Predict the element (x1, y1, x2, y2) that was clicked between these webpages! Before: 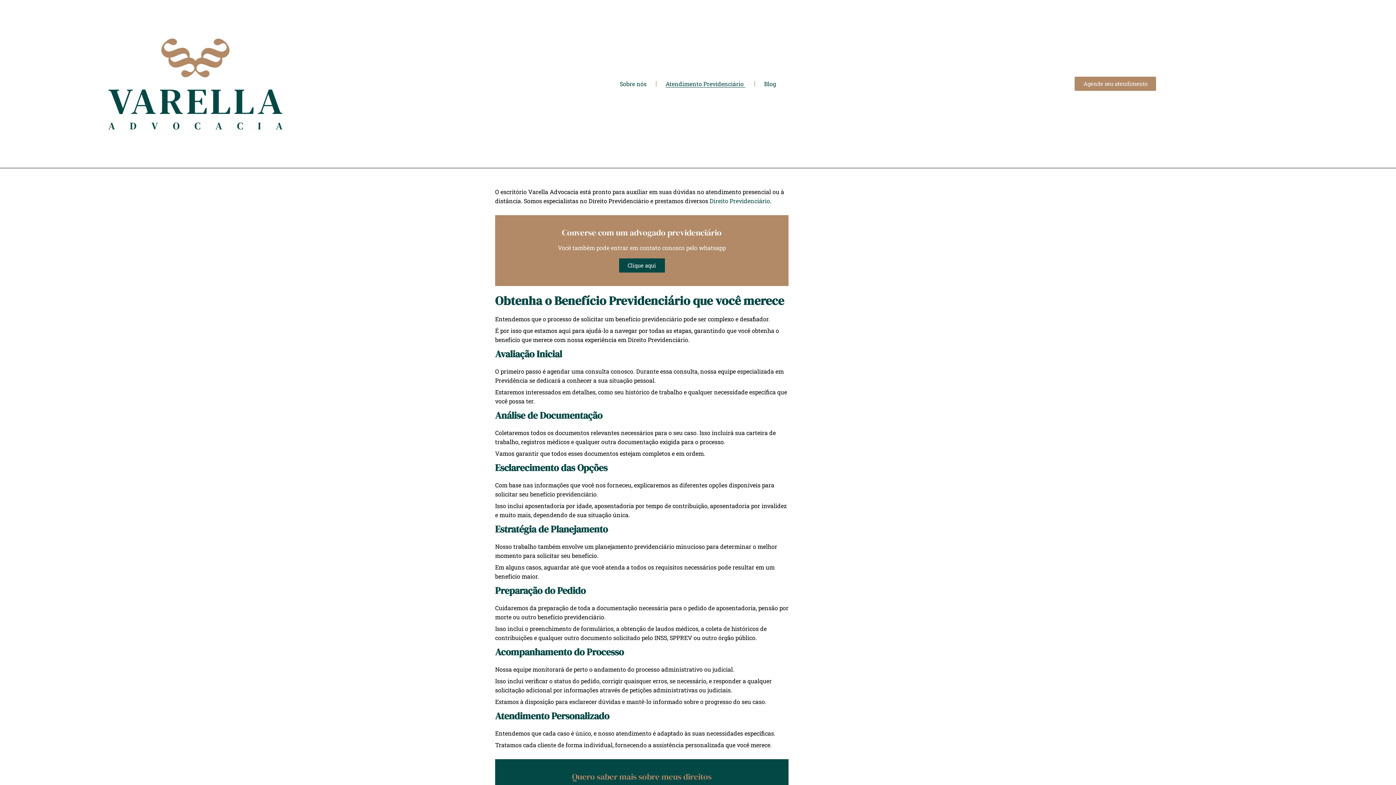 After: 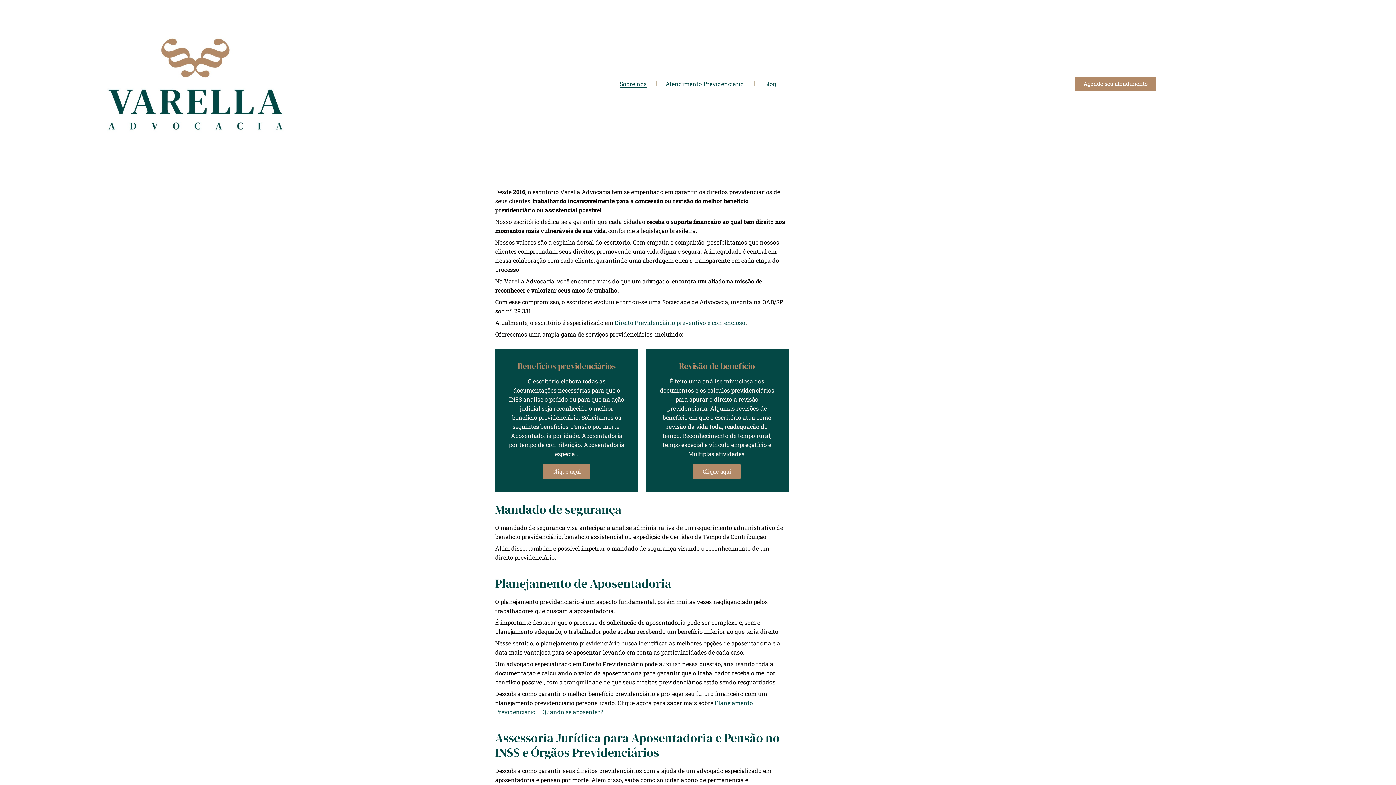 Action: bbox: (619, 80, 646, 87) label: Sobre nós